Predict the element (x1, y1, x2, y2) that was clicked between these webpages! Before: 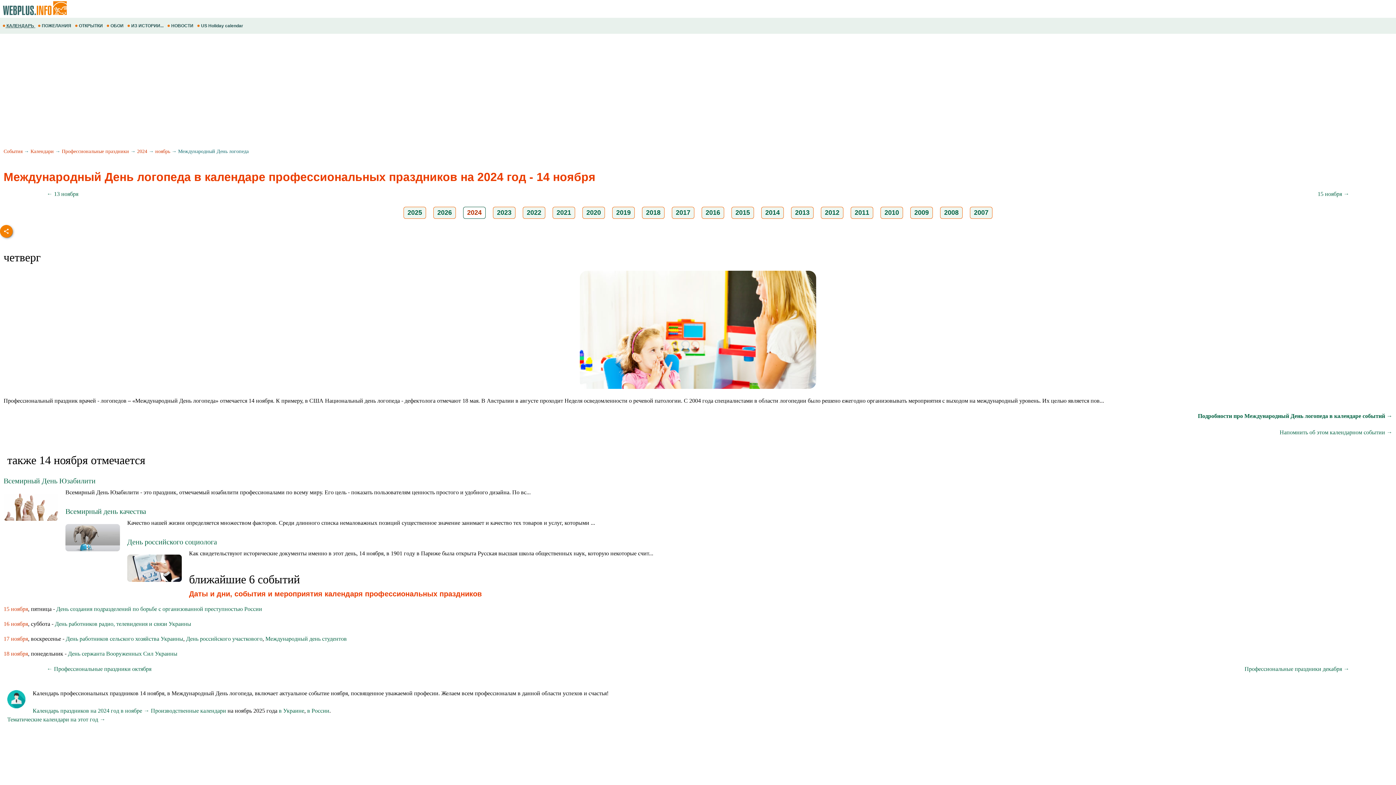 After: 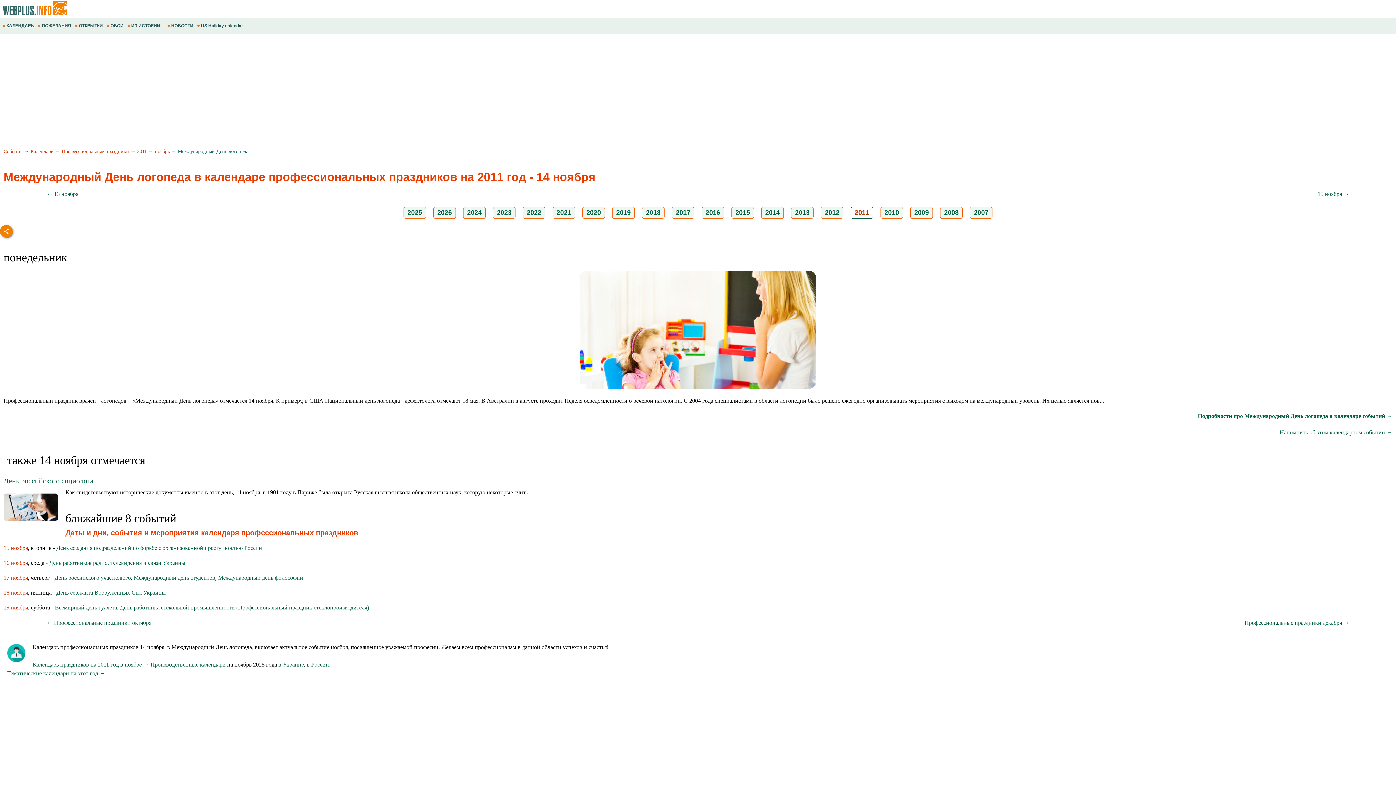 Action: bbox: (854, 209, 869, 216) label: 2011